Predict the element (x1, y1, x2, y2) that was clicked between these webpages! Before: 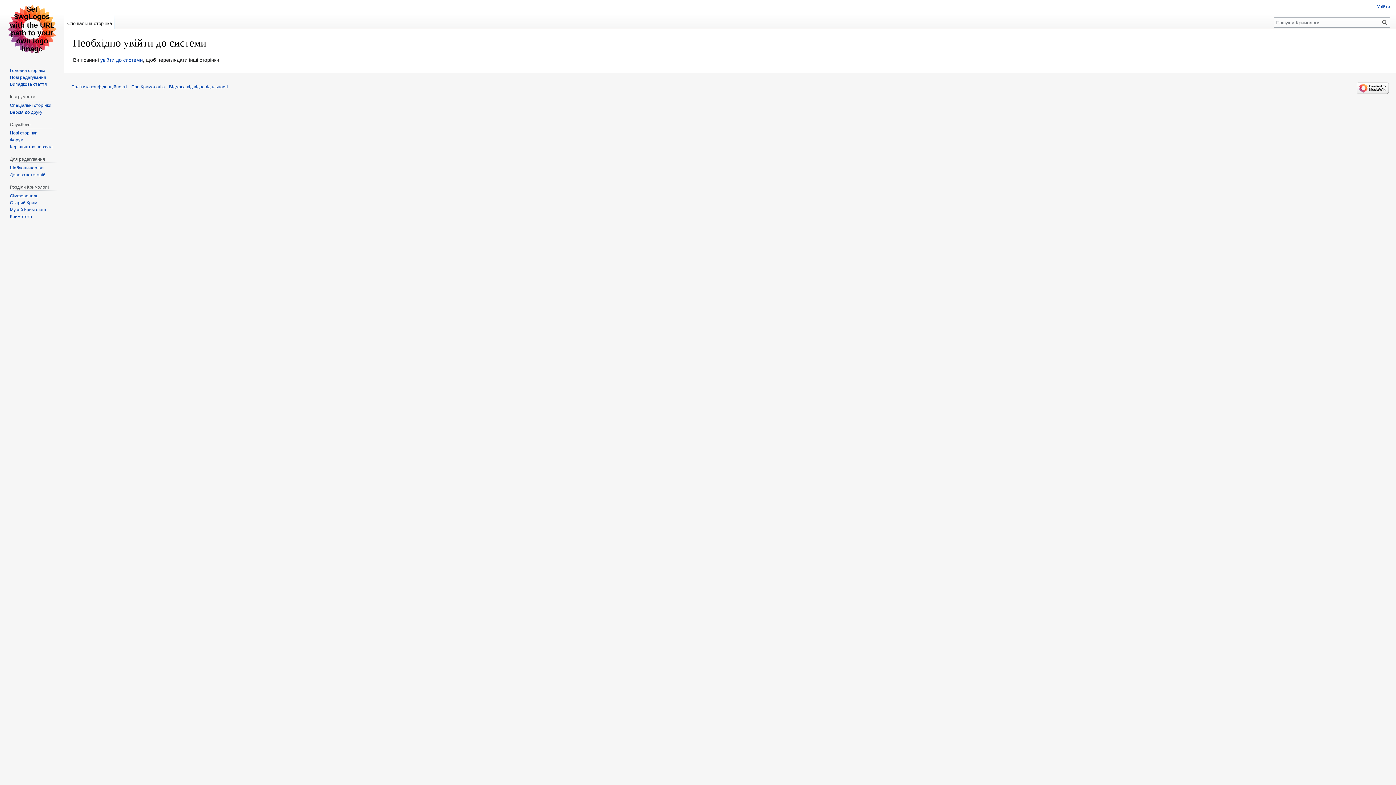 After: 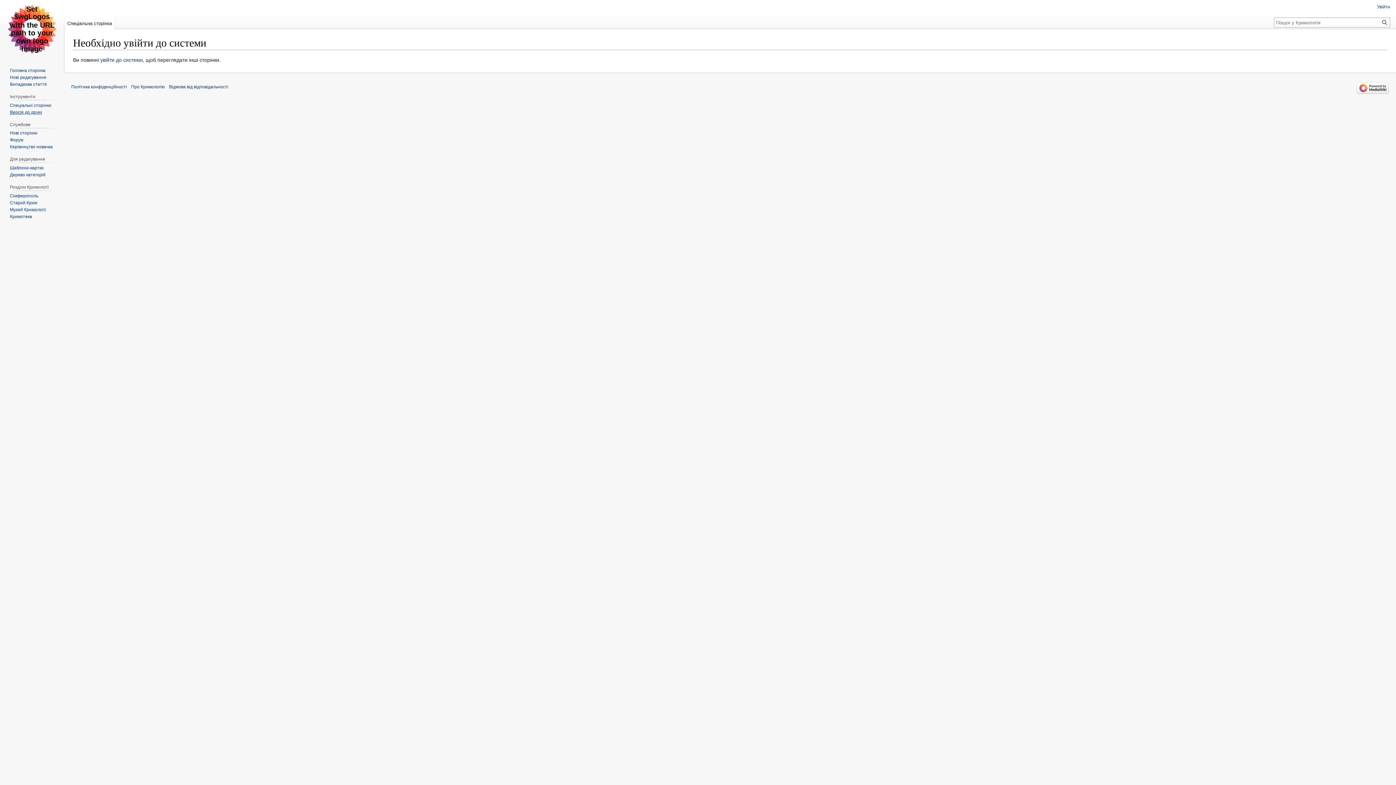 Action: bbox: (9, 109, 42, 114) label: Версія до друку